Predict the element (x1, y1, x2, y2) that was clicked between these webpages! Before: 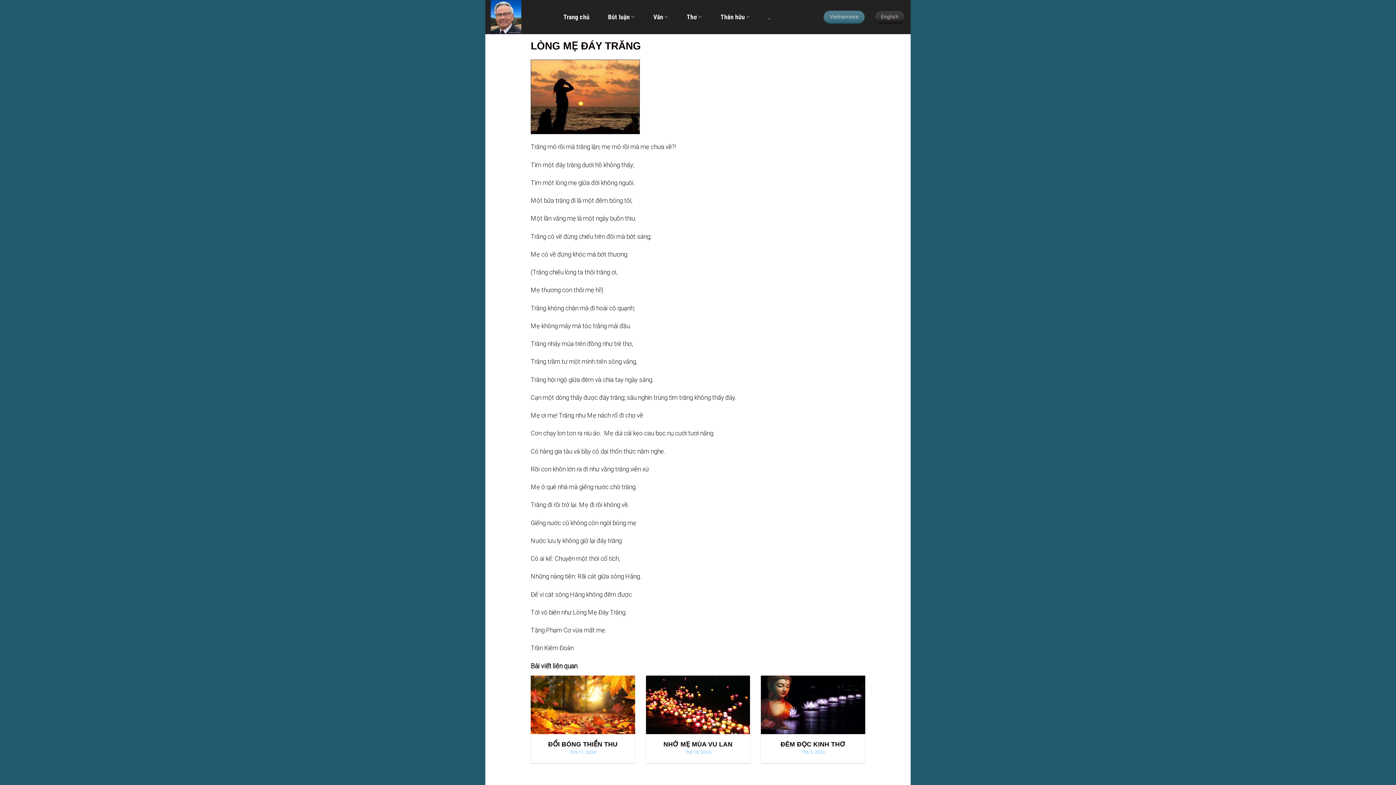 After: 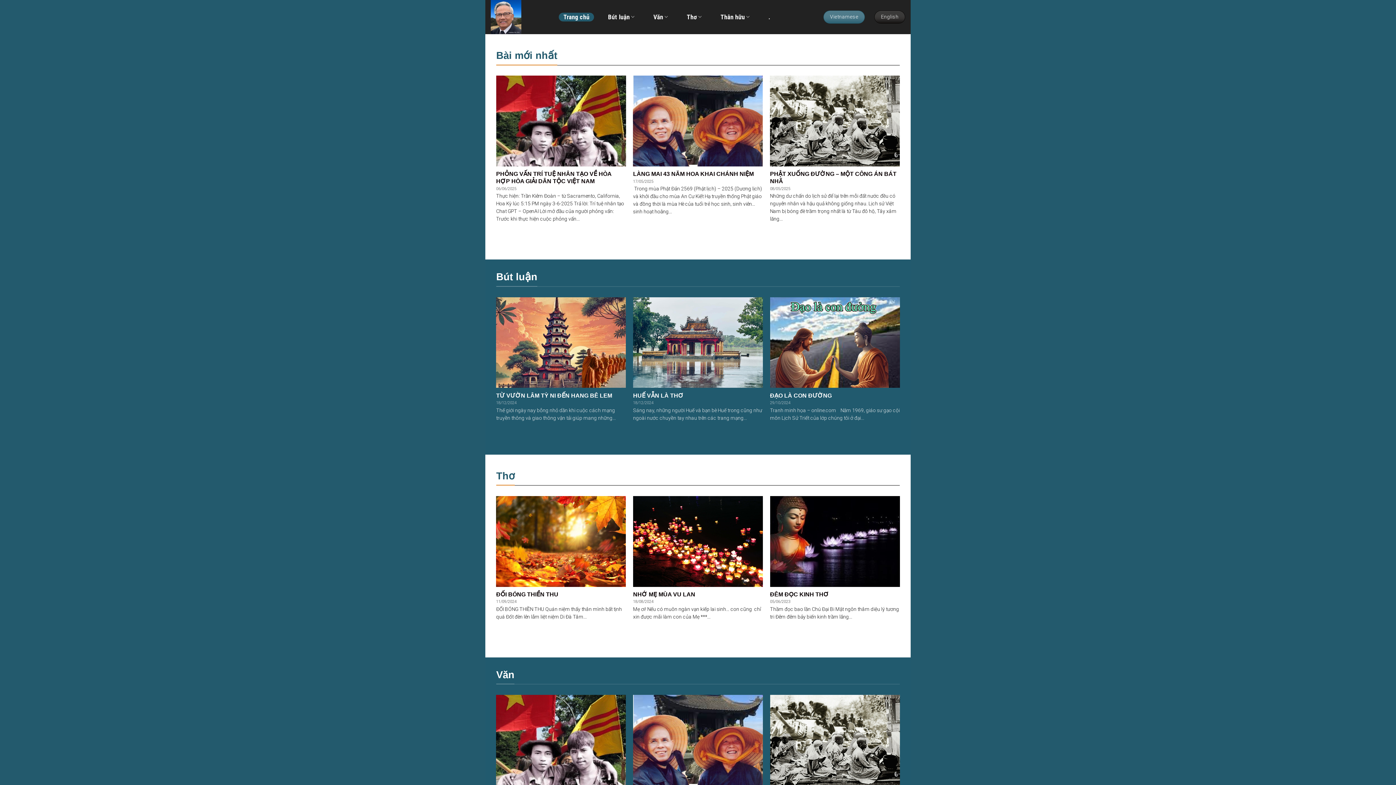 Action: bbox: (490, 0, 548, 34)